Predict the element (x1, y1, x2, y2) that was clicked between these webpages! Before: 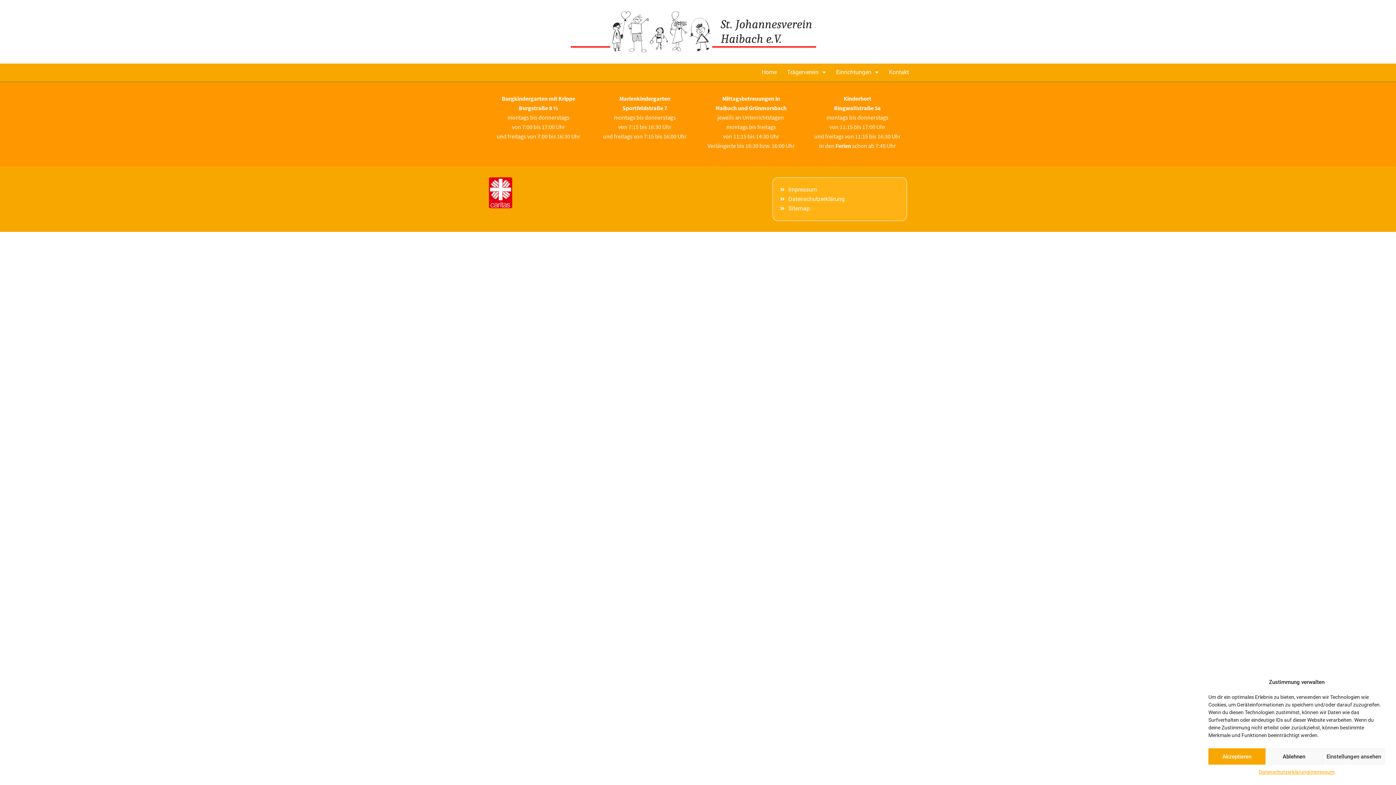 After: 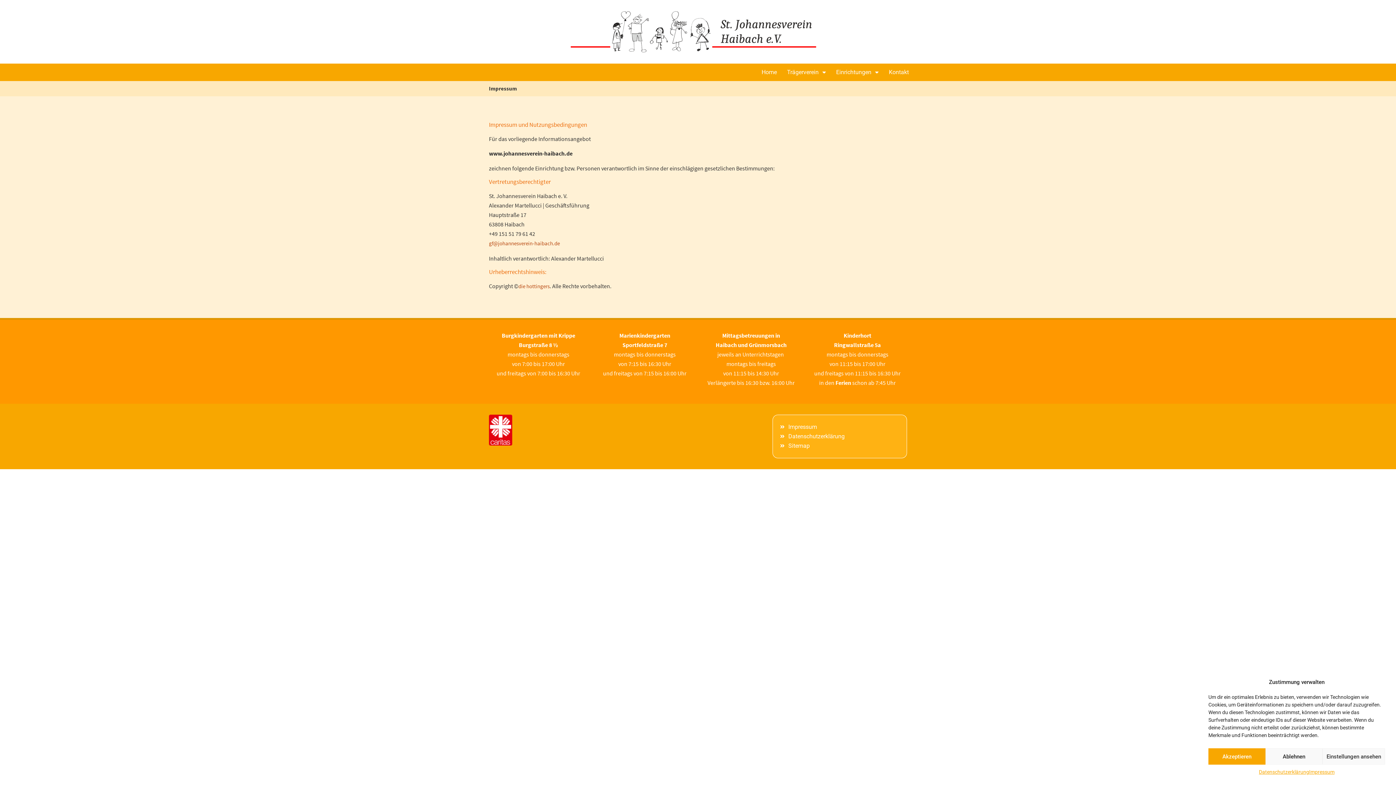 Action: label: Impressum bbox: (1309, 768, 1334, 776)